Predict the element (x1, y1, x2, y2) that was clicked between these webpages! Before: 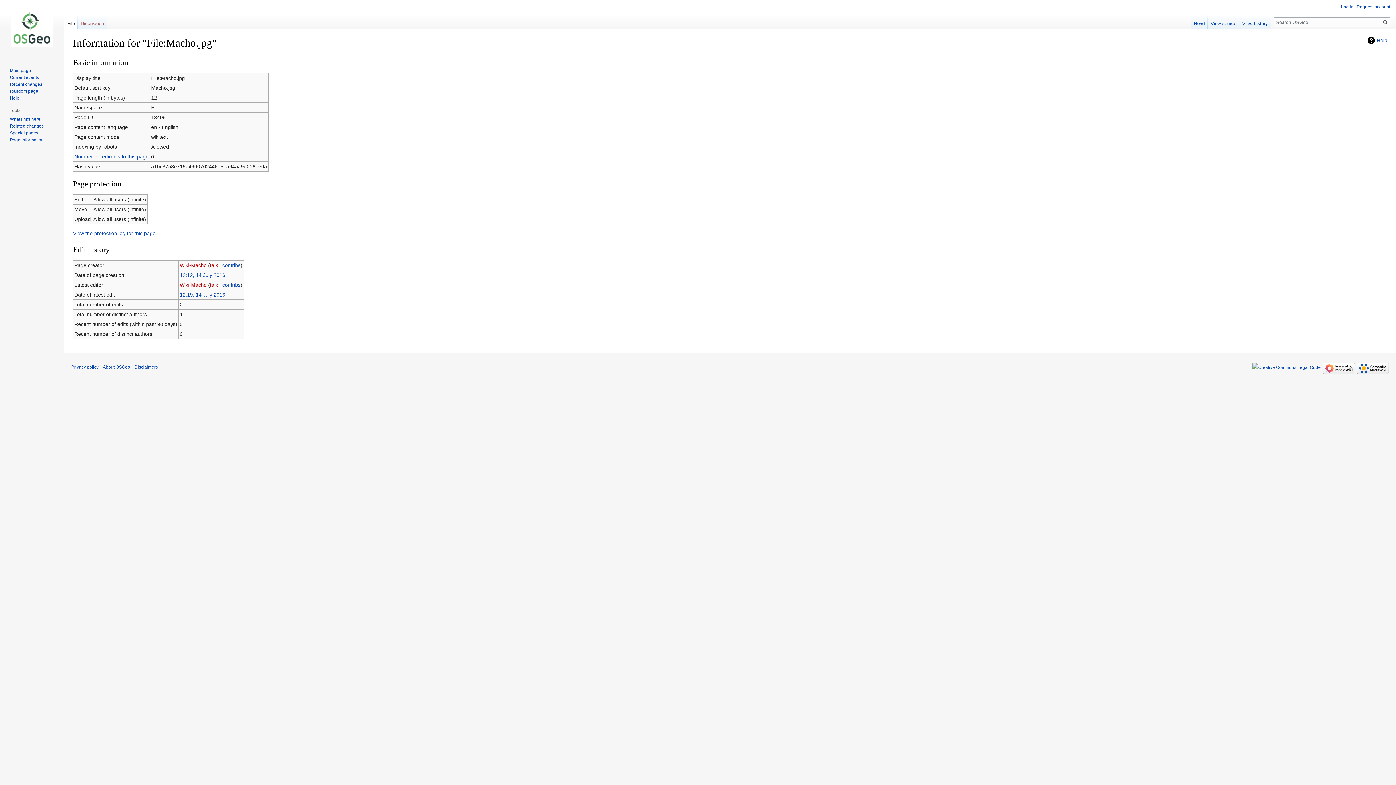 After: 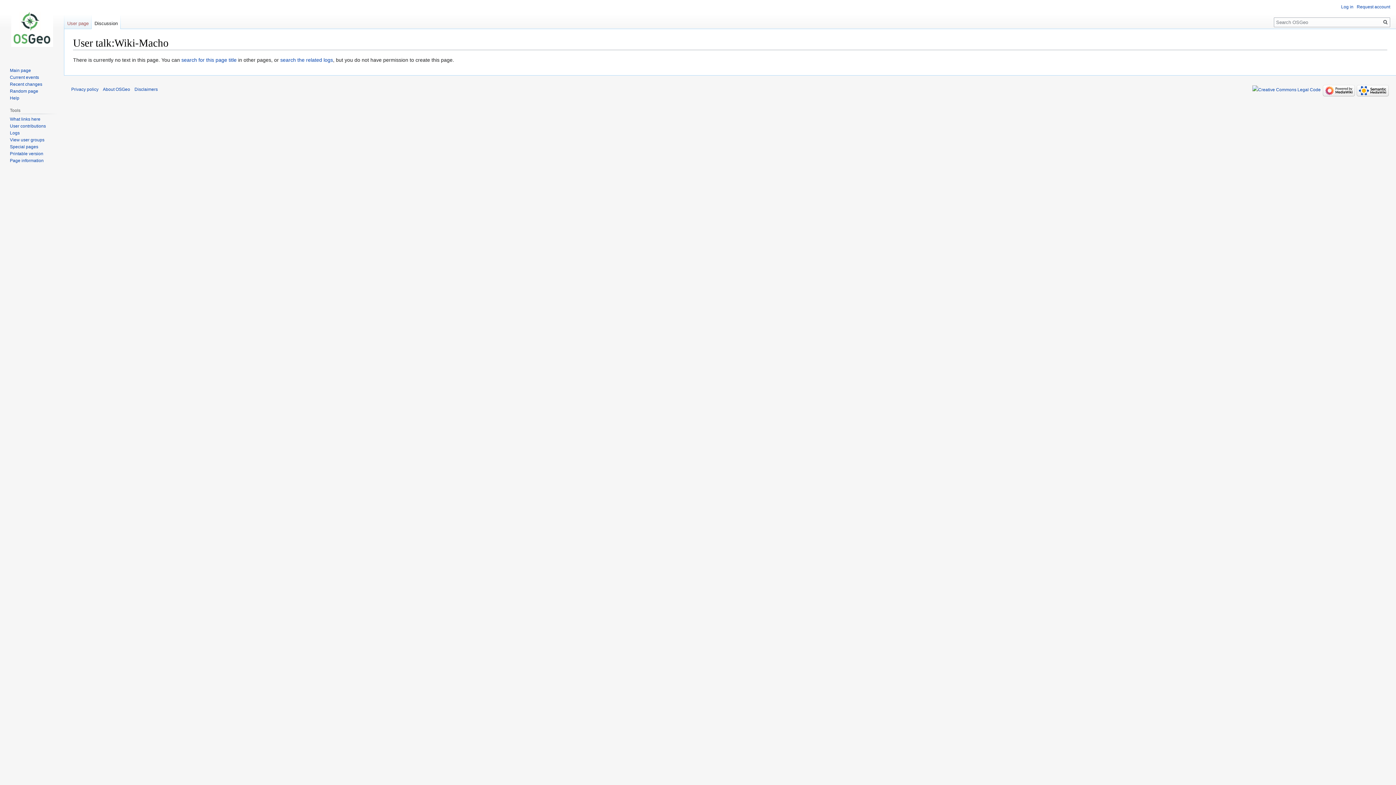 Action: bbox: (210, 262, 218, 268) label: talk